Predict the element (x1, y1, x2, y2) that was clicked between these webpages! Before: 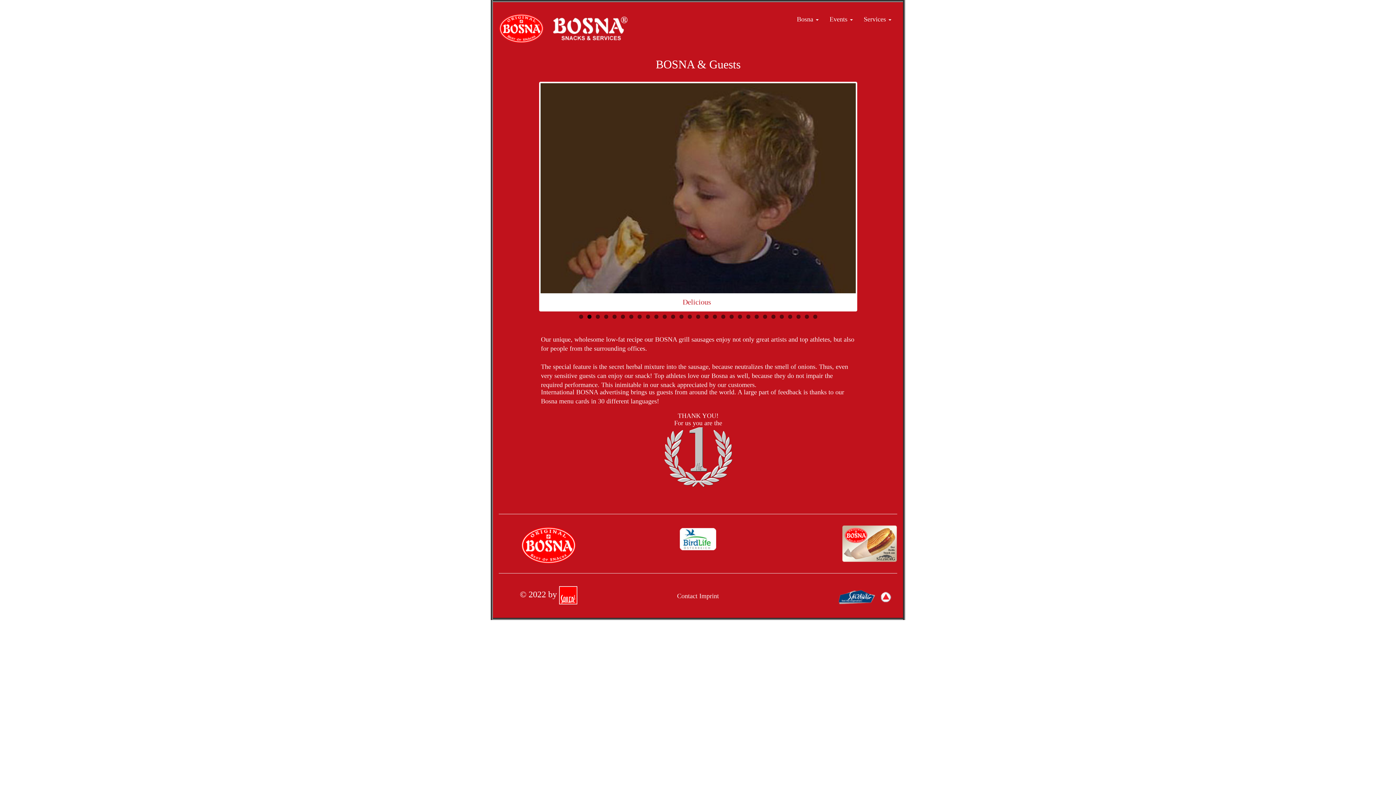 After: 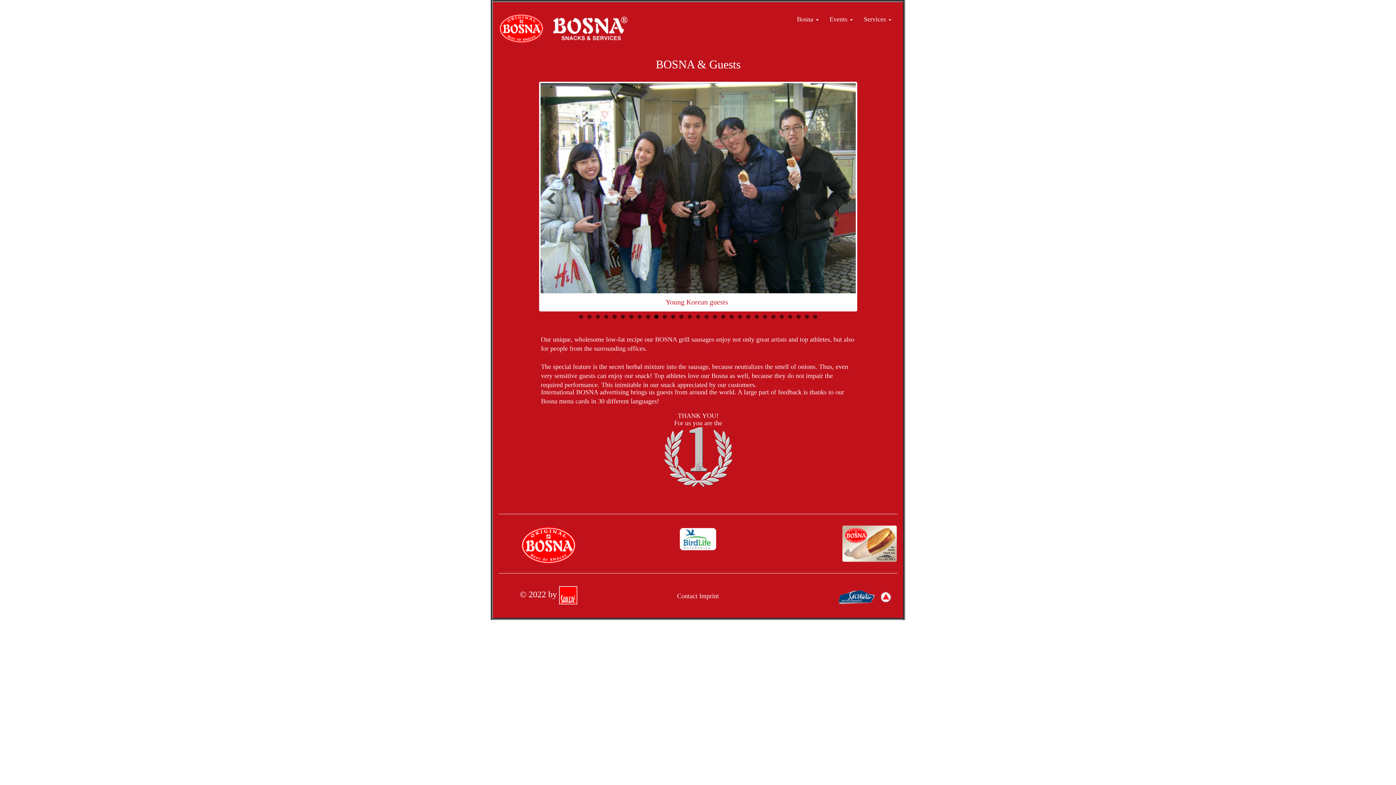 Action: bbox: (654, 314, 658, 318) label: 10